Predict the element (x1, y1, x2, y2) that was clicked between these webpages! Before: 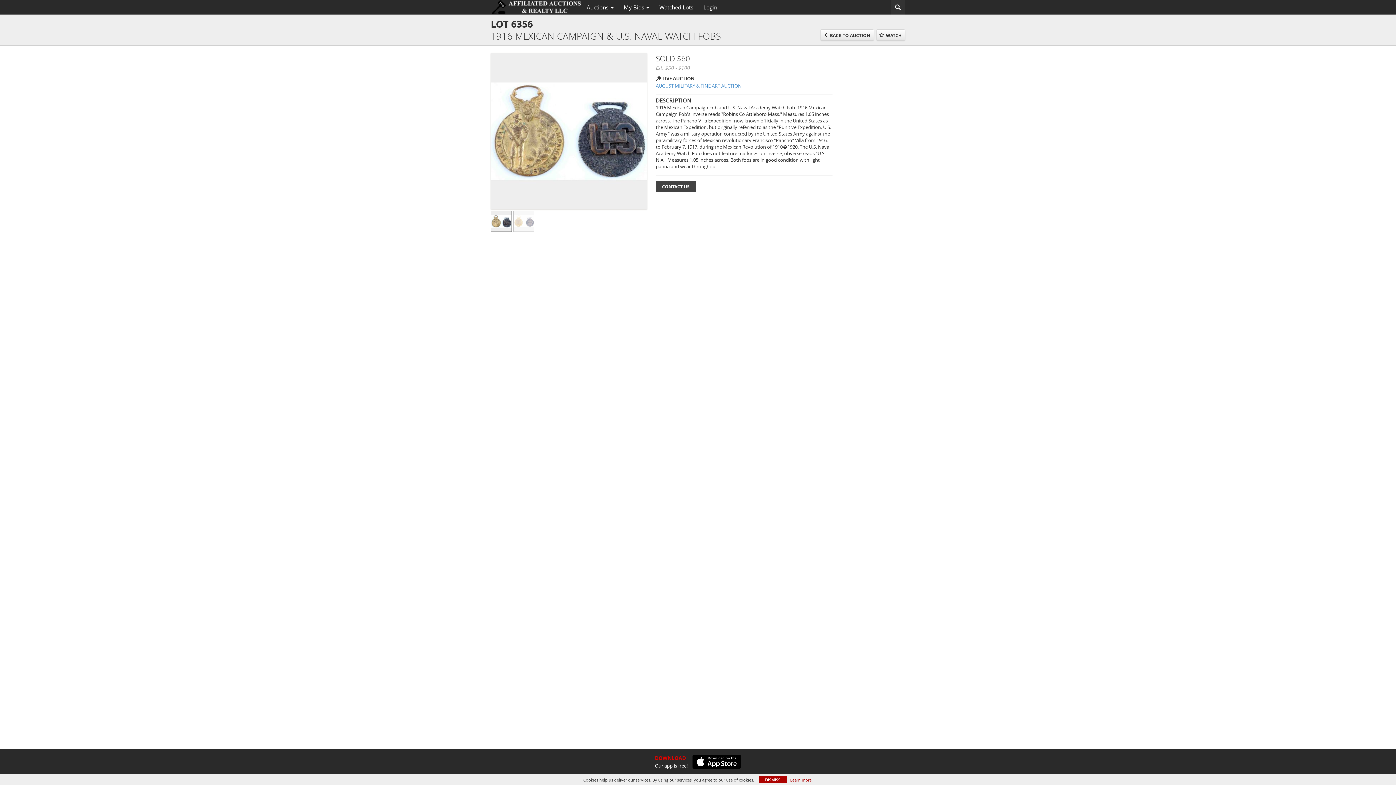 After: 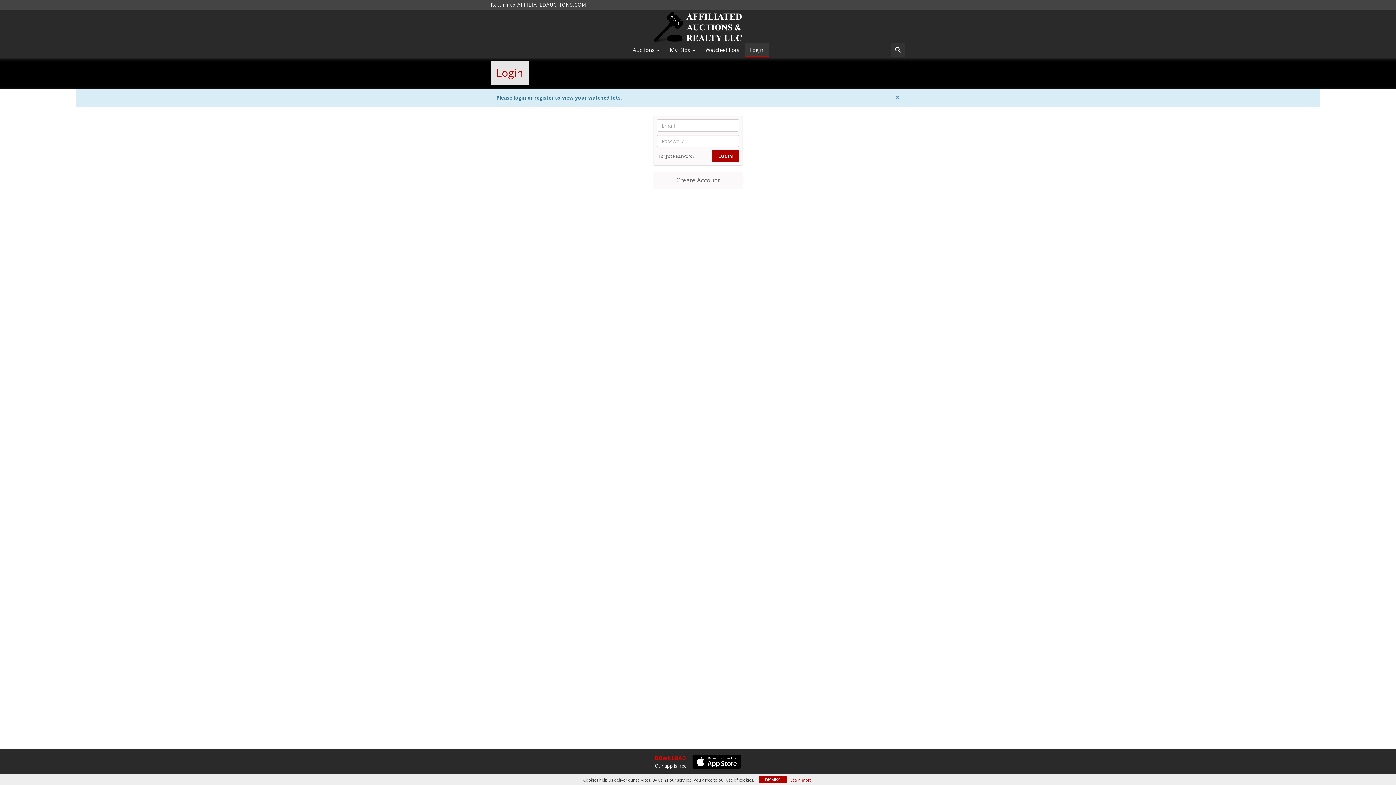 Action: bbox: (654, 1, 698, 13) label: Watched Lots